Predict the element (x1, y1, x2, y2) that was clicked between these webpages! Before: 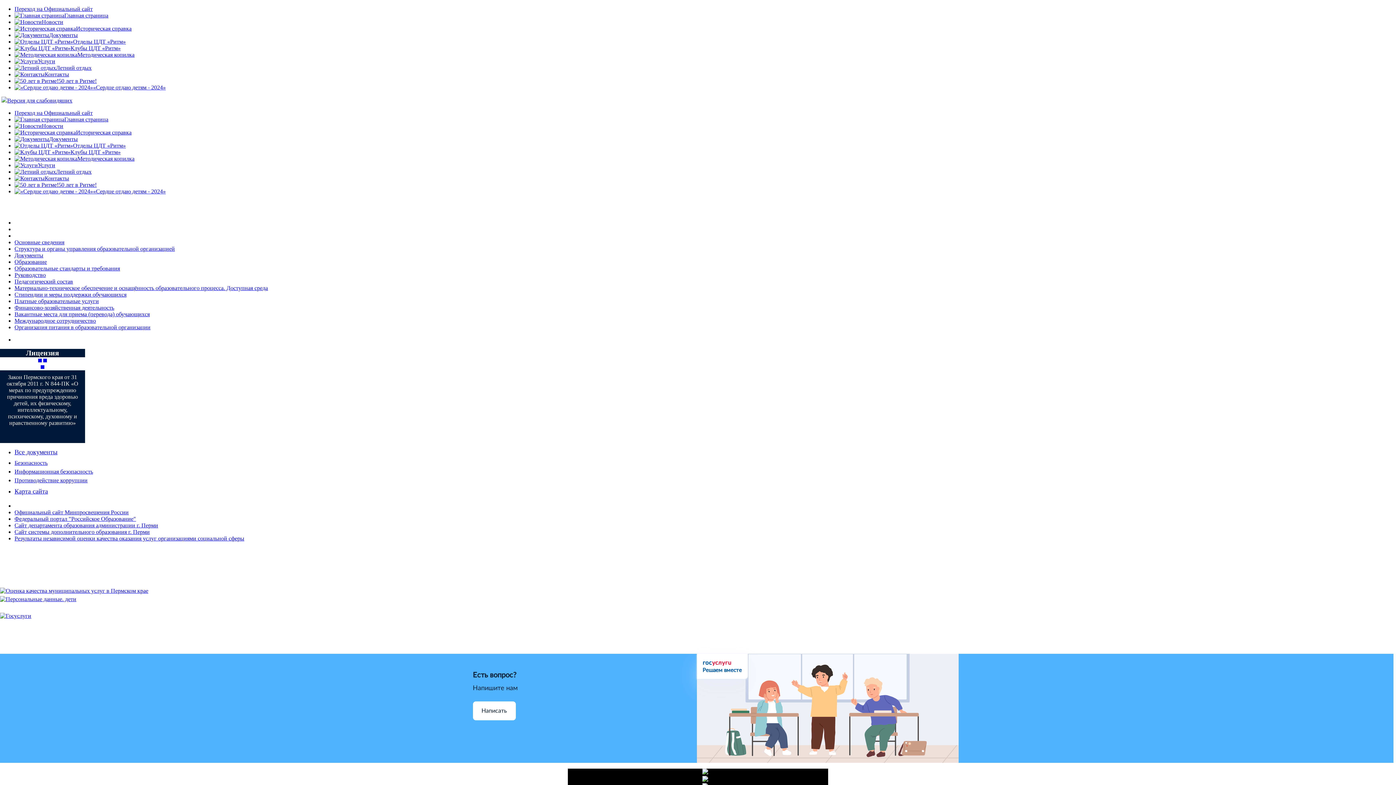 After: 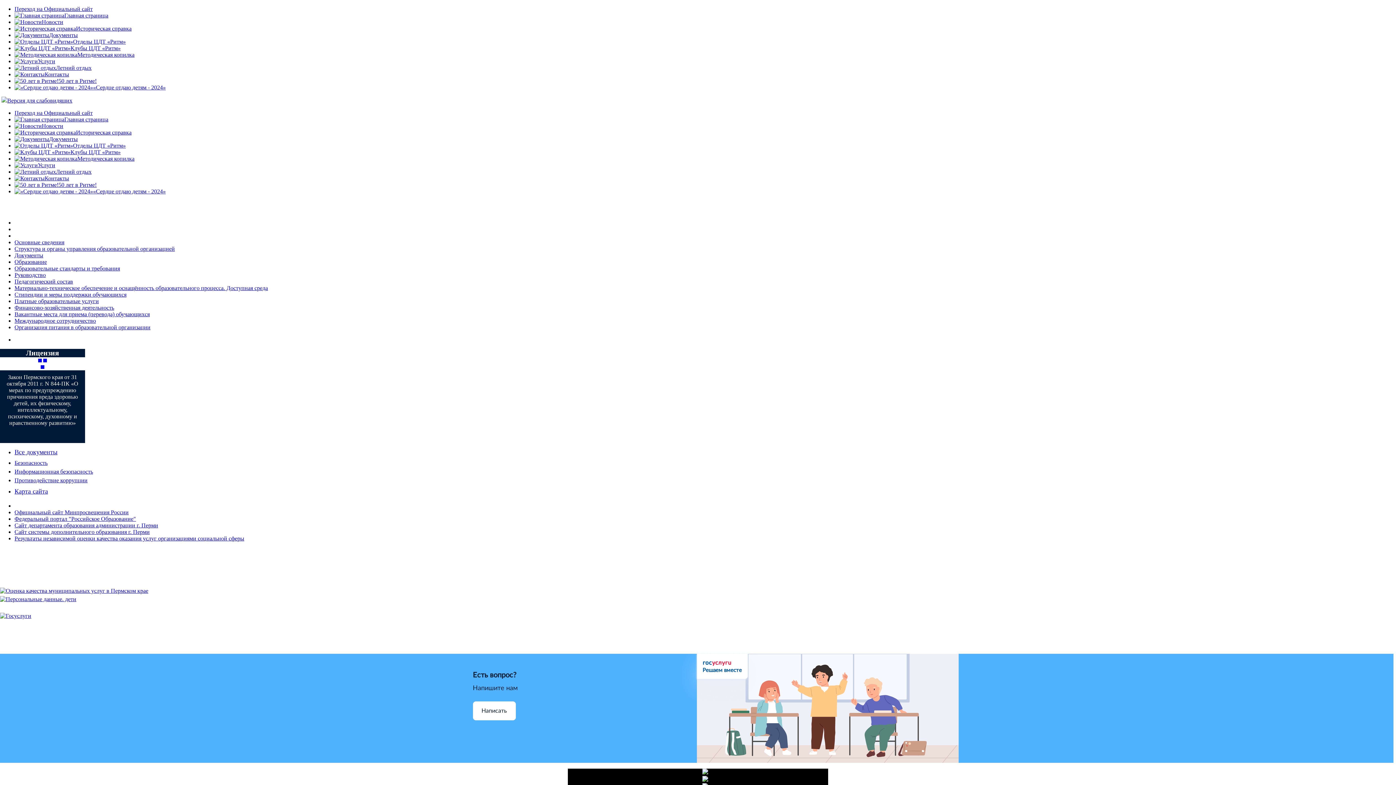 Action: label: Информационная безопасность bbox: (14, 468, 93, 474)